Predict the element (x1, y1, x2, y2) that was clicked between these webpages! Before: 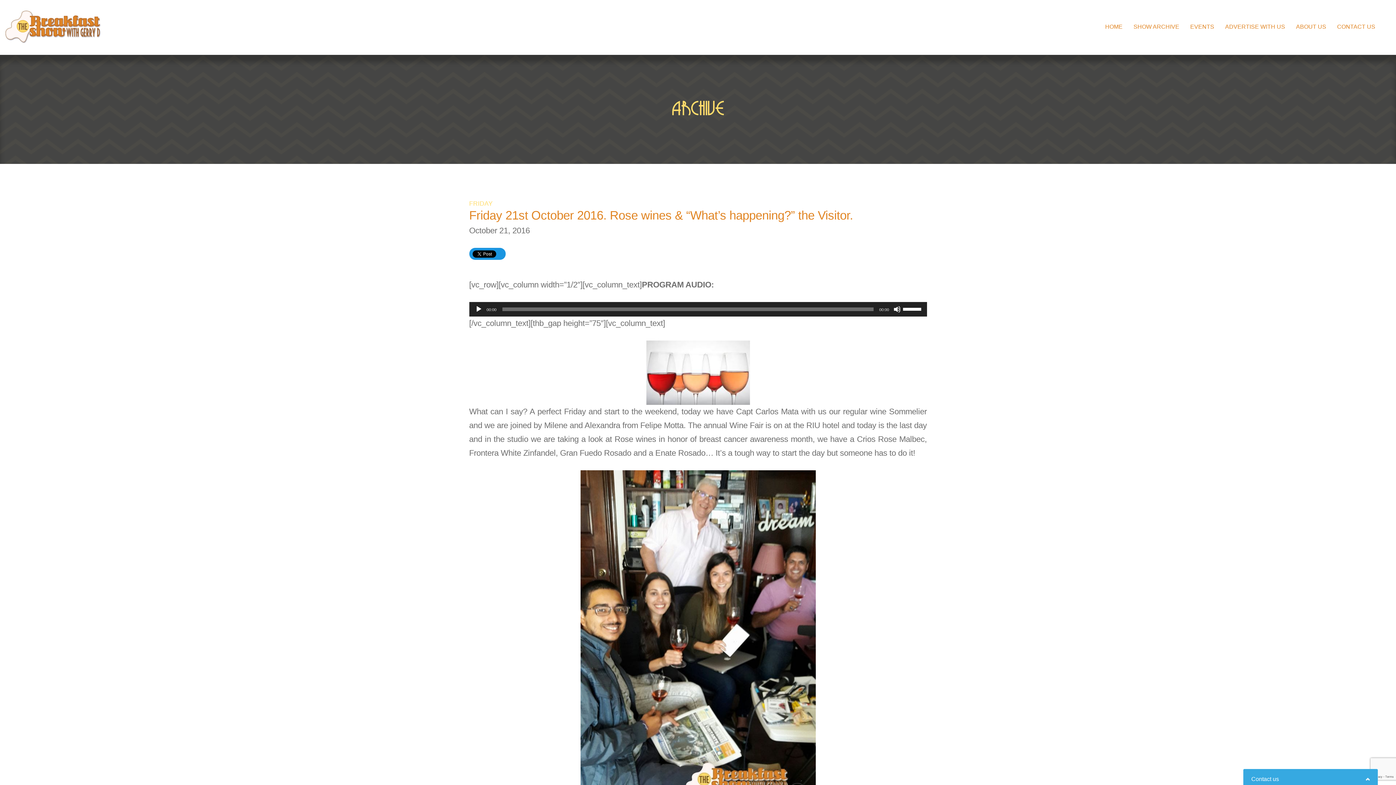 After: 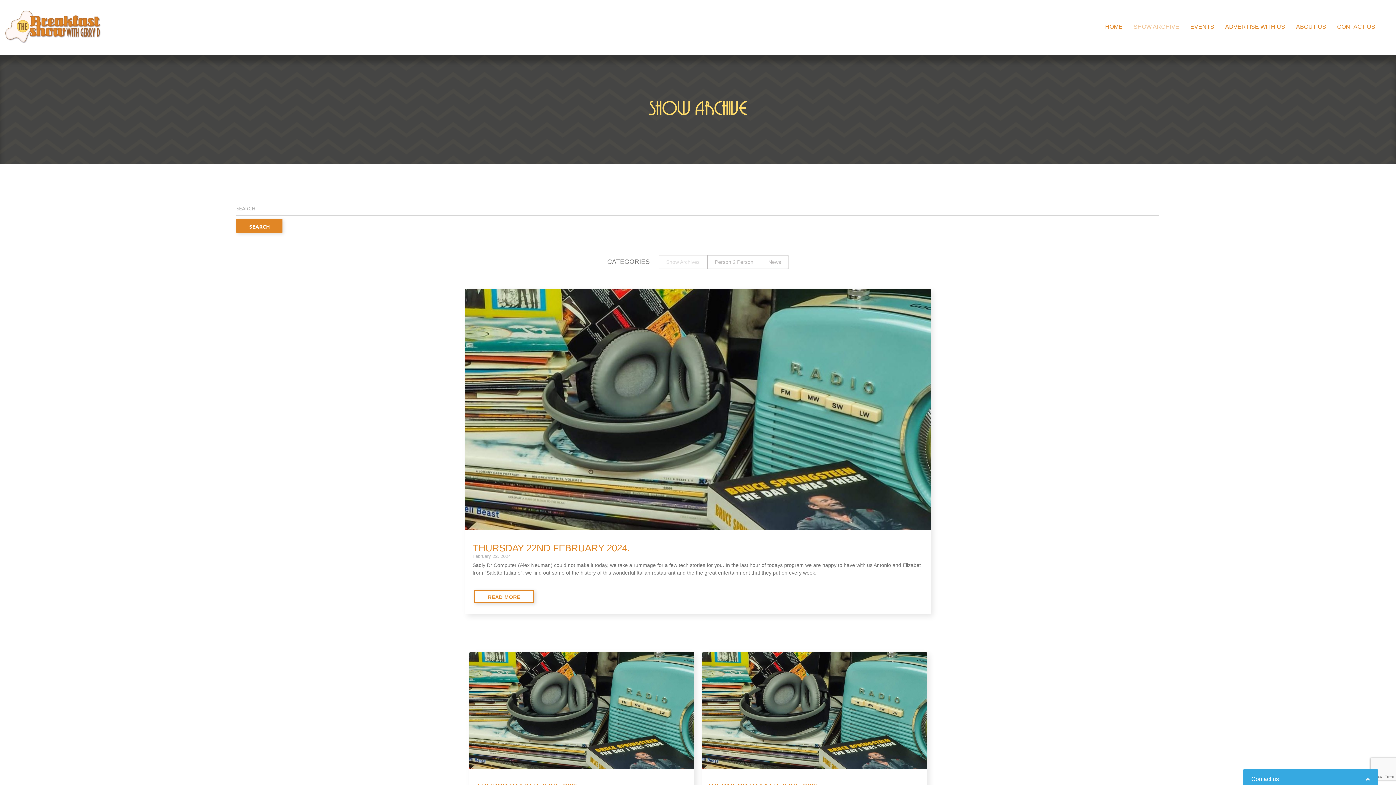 Action: label: SHOW ARCHIVE bbox: (1128, 23, 1185, 29)